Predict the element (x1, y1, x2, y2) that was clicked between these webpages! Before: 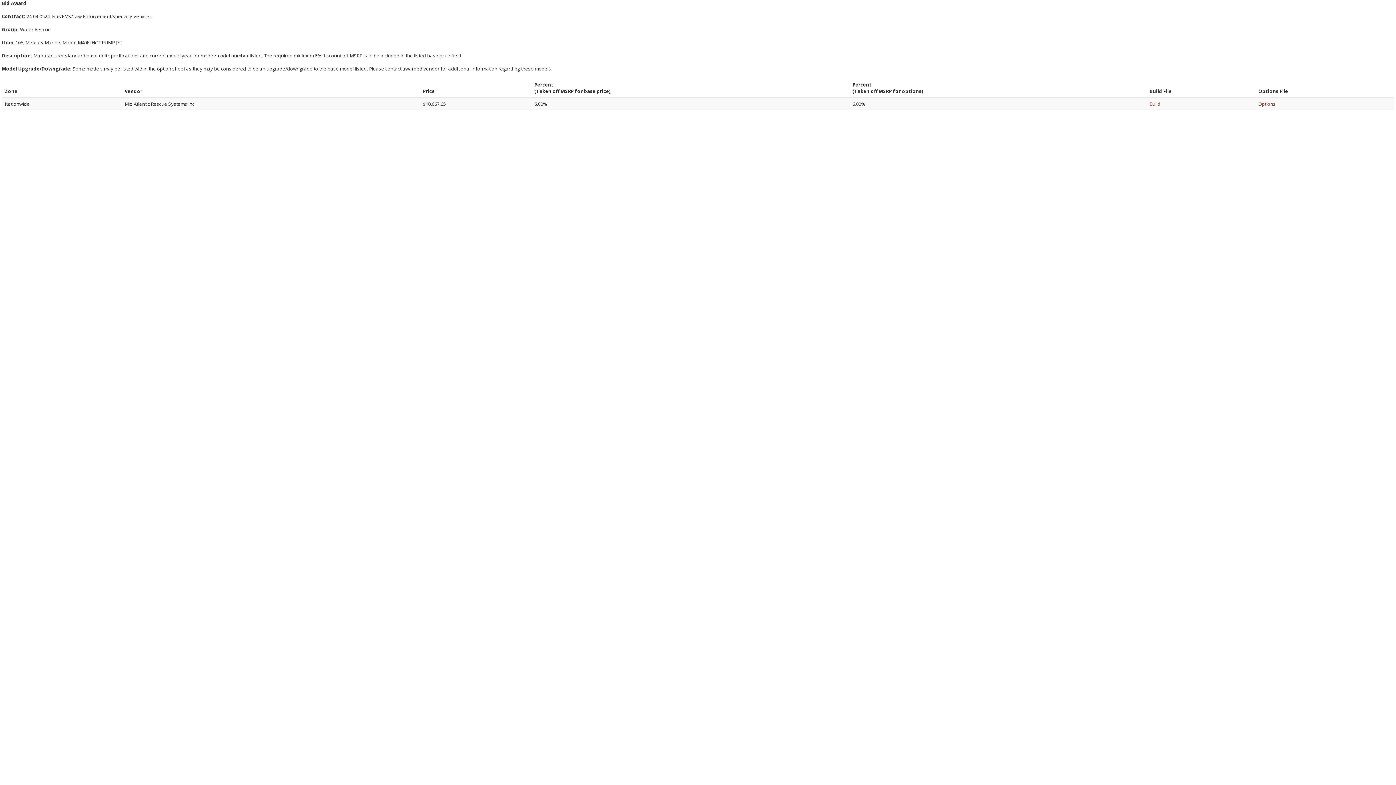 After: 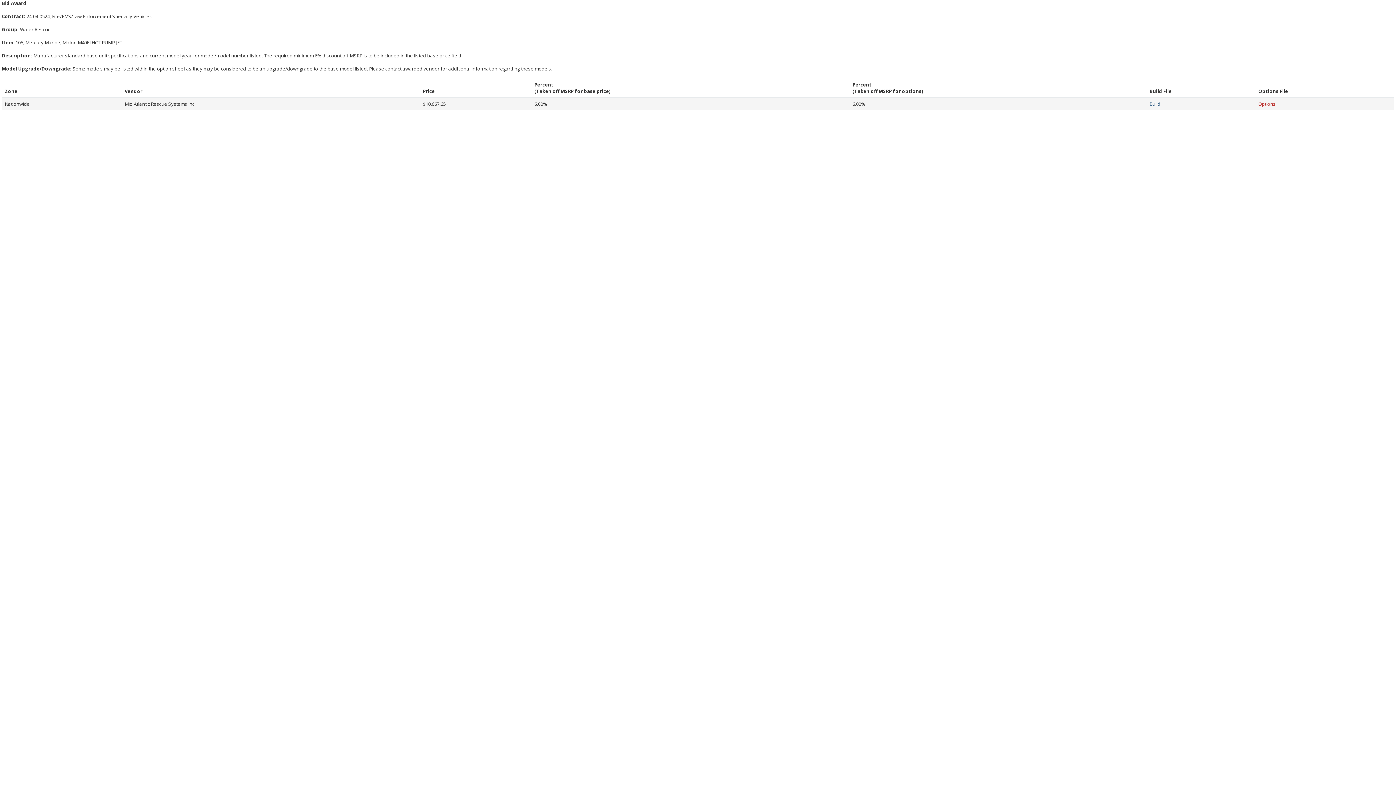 Action: label: Build bbox: (1149, 100, 1160, 107)